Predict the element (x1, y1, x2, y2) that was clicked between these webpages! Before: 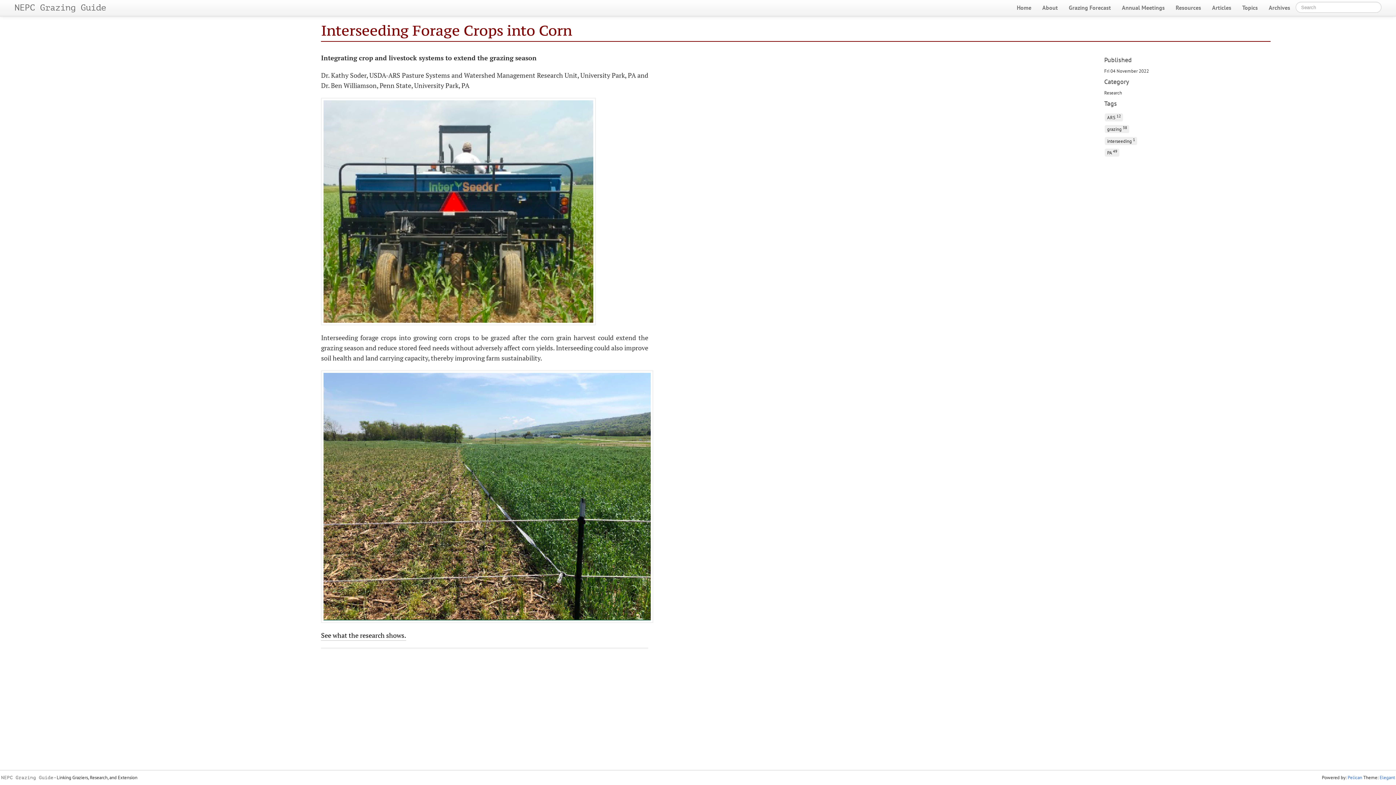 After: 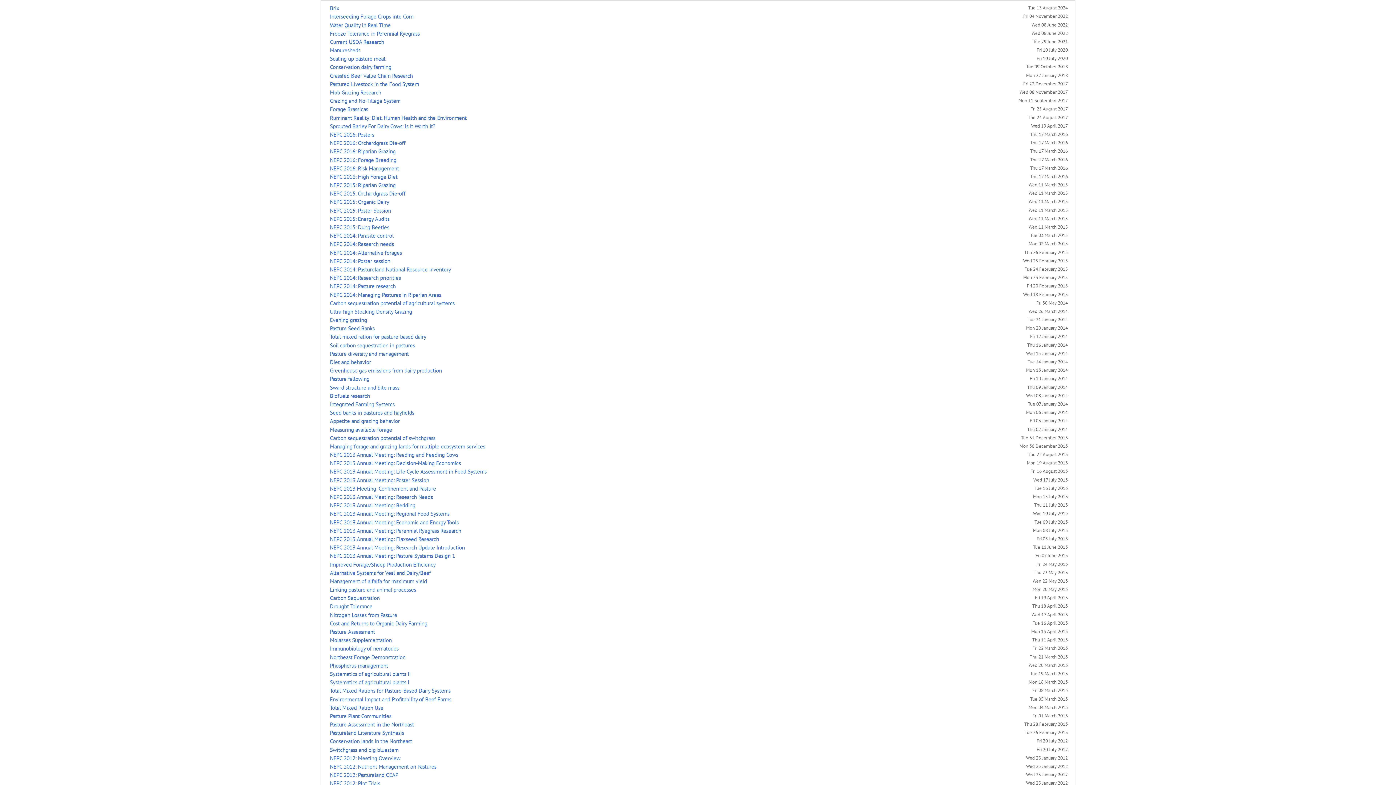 Action: label: Research bbox: (1104, 89, 1122, 95)